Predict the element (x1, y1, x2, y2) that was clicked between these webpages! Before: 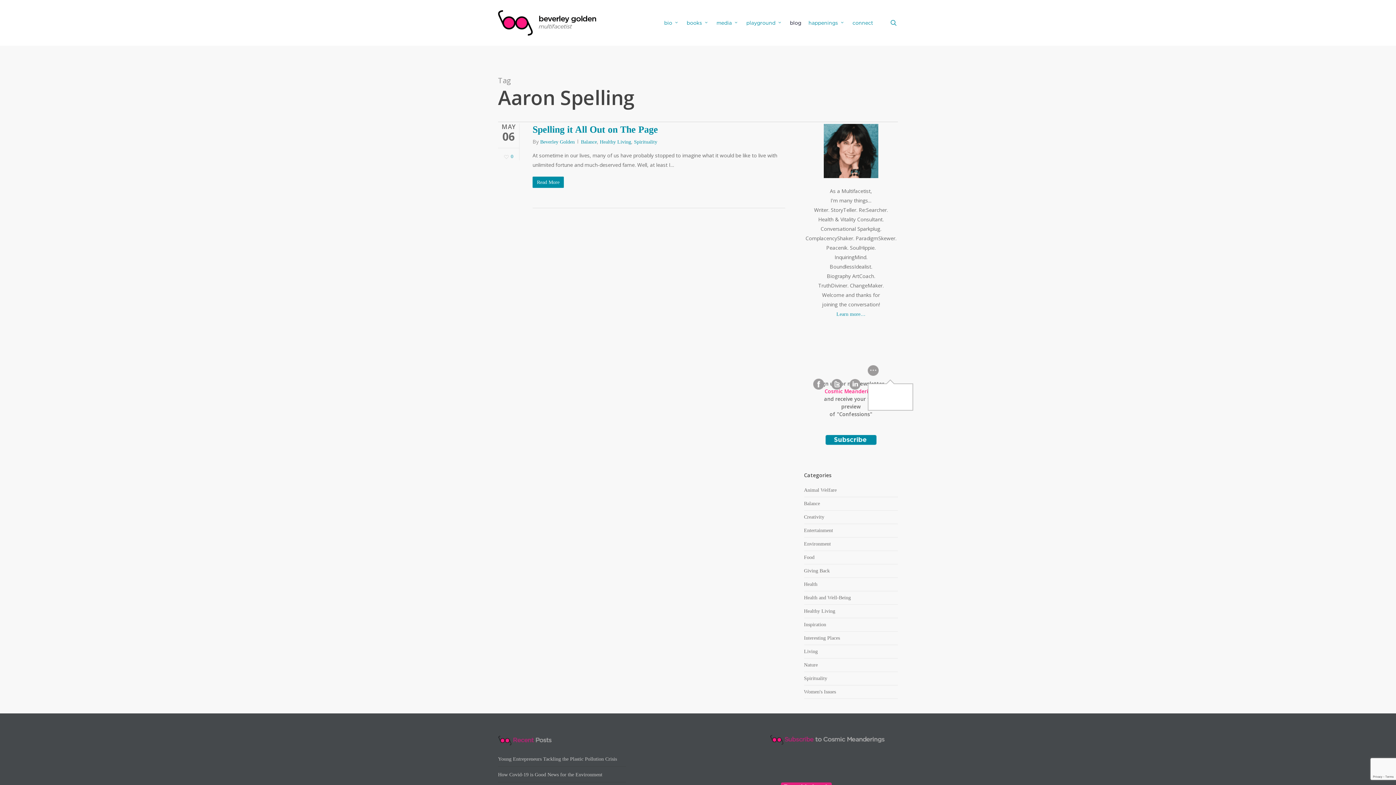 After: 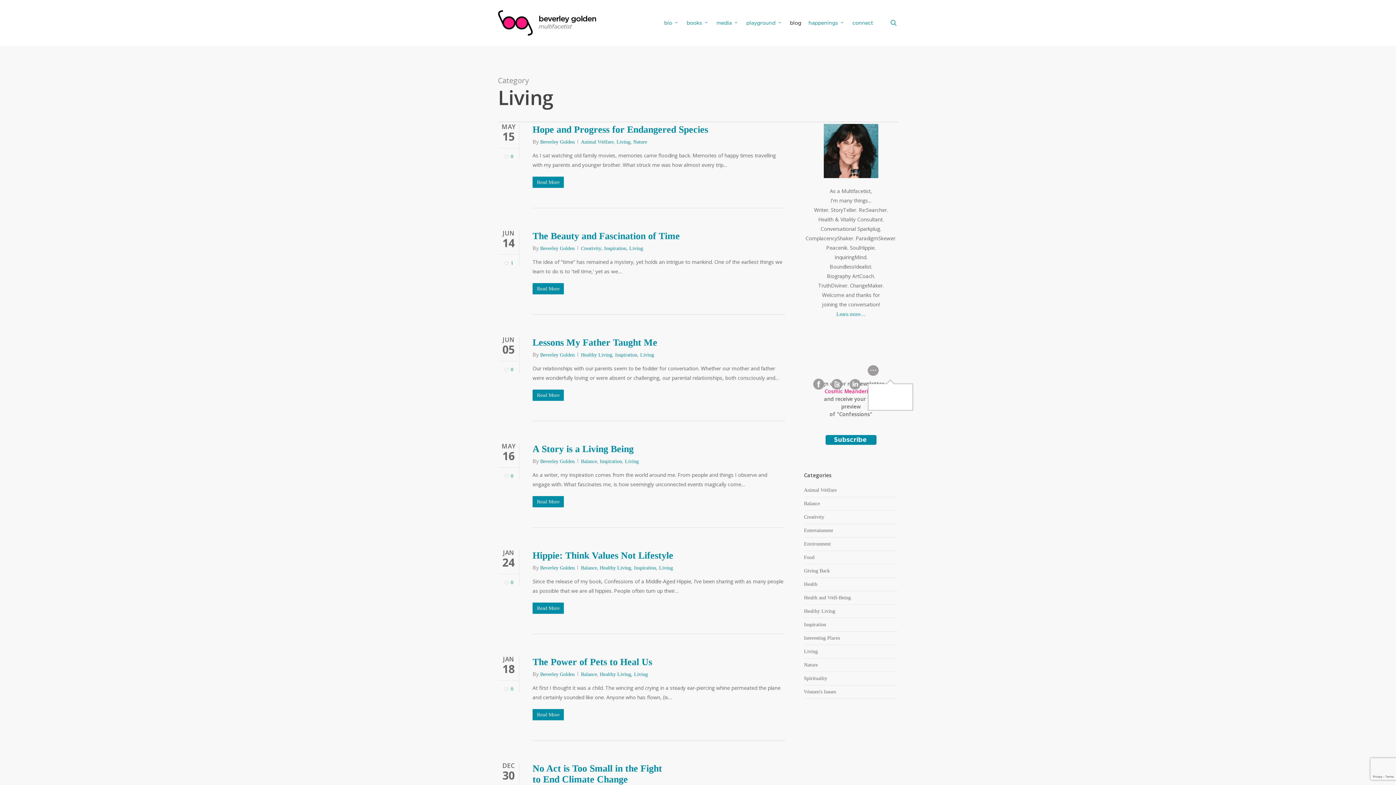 Action: bbox: (804, 645, 898, 658) label: Living